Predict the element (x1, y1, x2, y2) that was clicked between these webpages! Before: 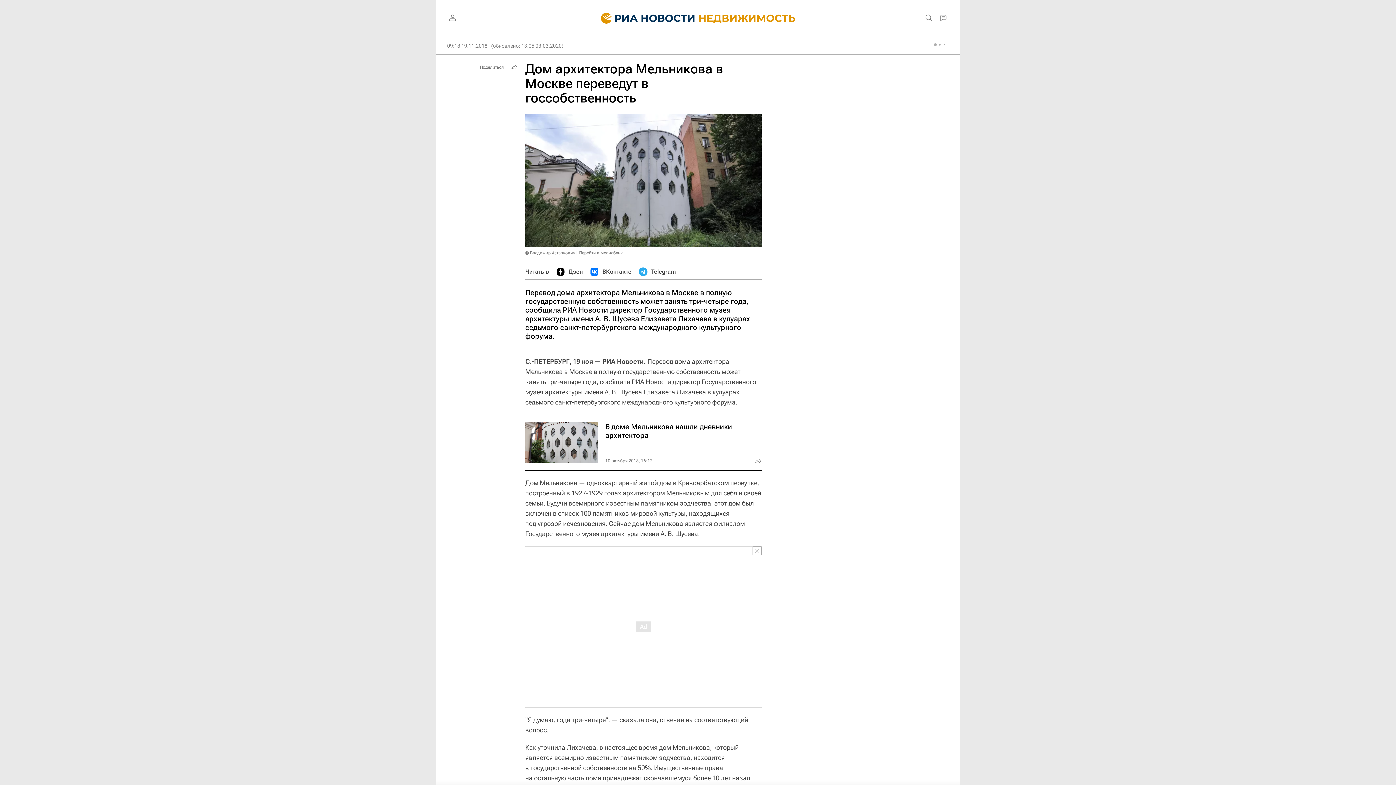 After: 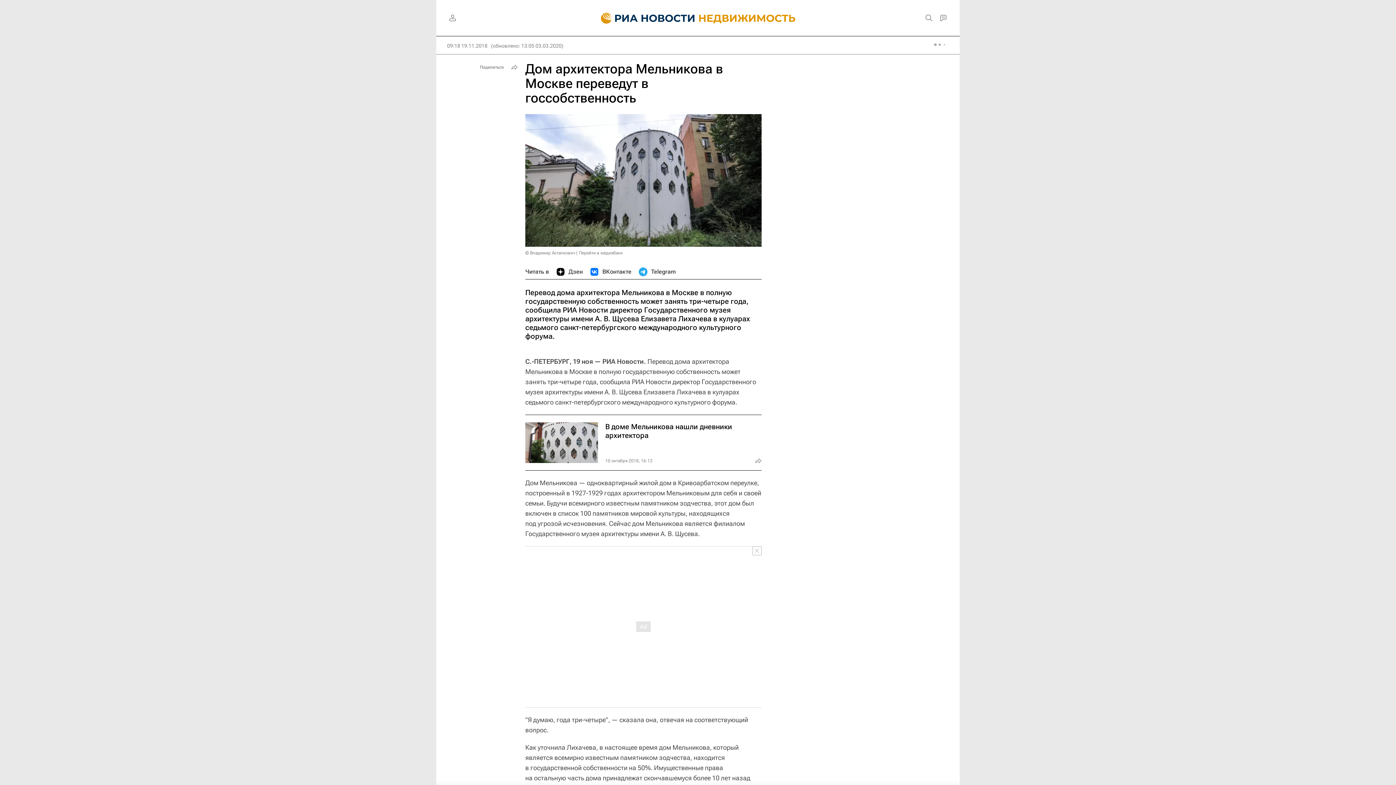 Action: bbox: (556, 264, 582, 279) label: Дзен